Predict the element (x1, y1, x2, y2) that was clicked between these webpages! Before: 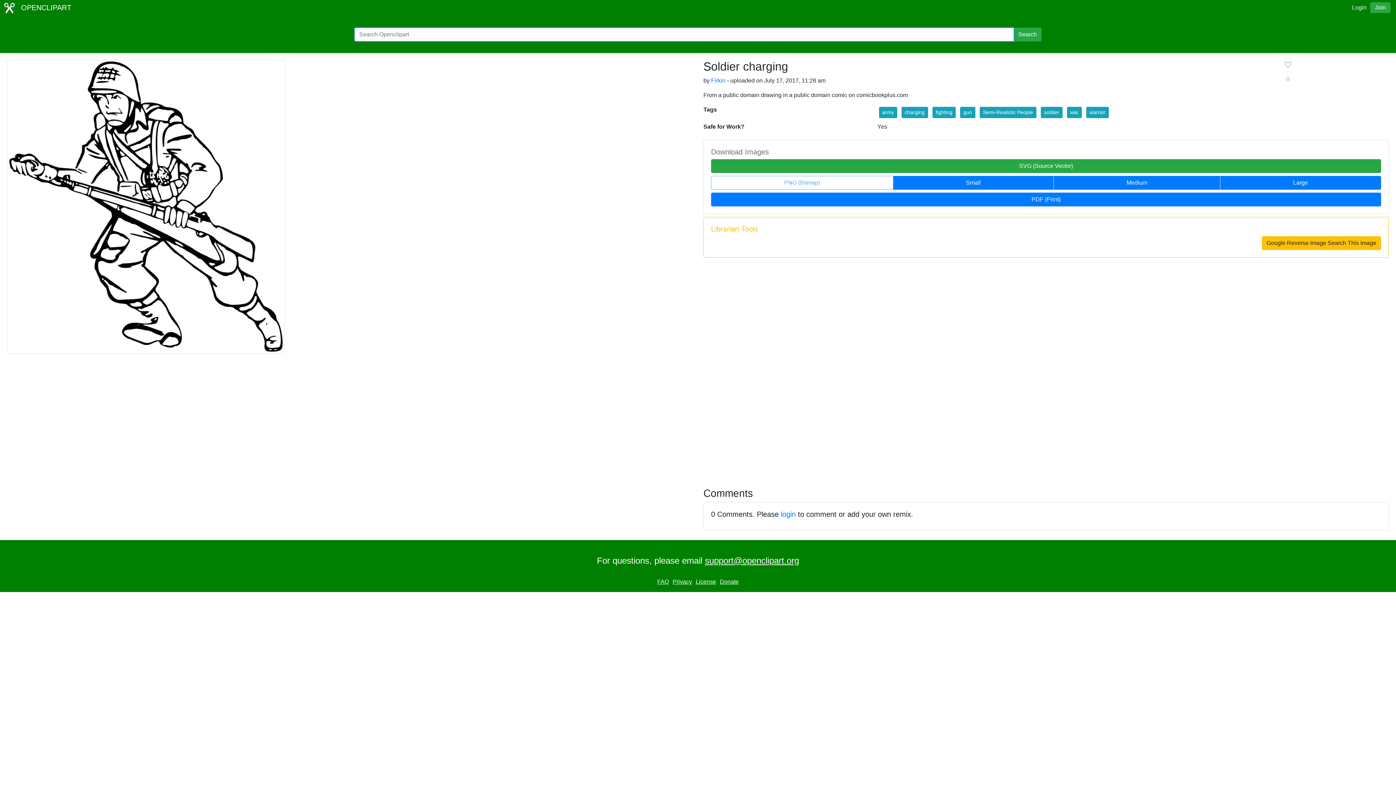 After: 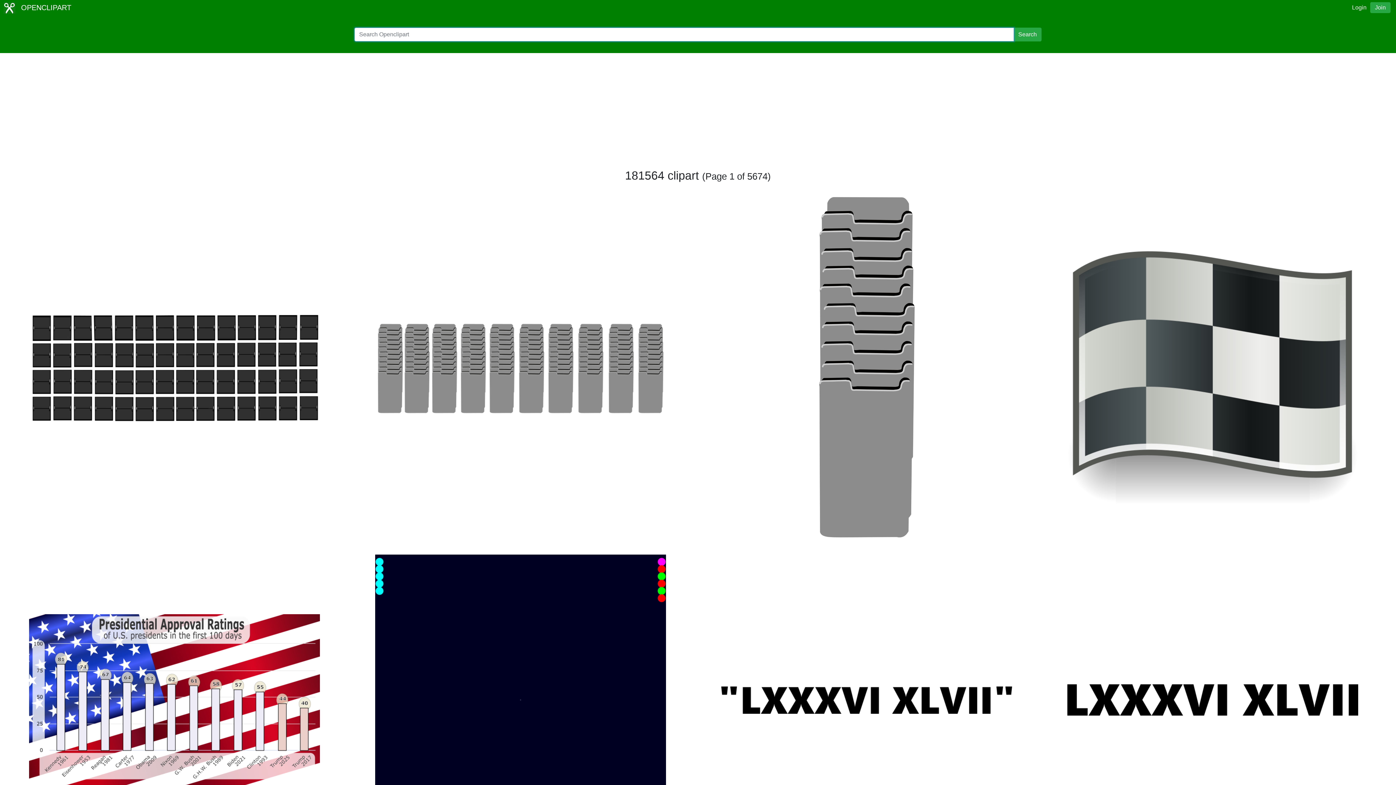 Action: label: Search bbox: (1013, 27, 1041, 41)